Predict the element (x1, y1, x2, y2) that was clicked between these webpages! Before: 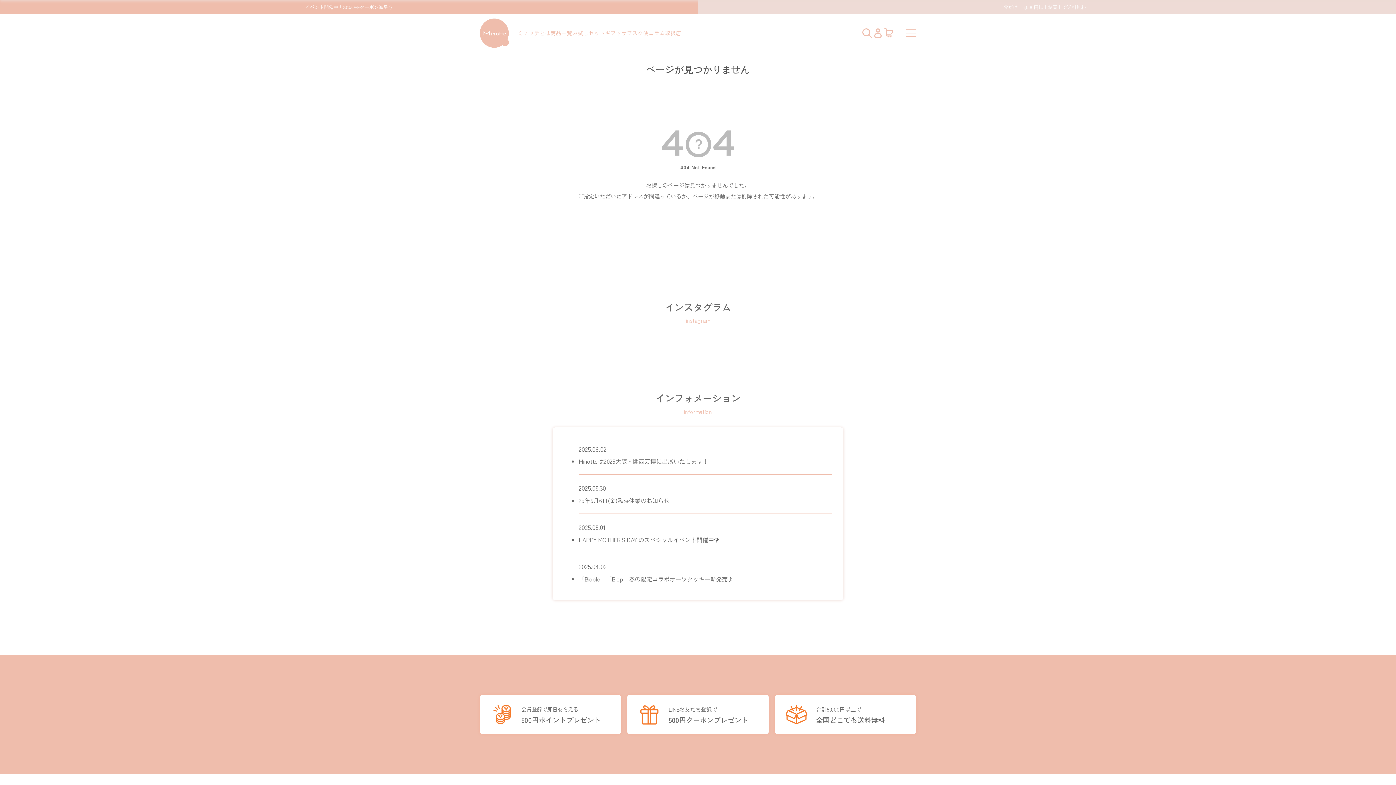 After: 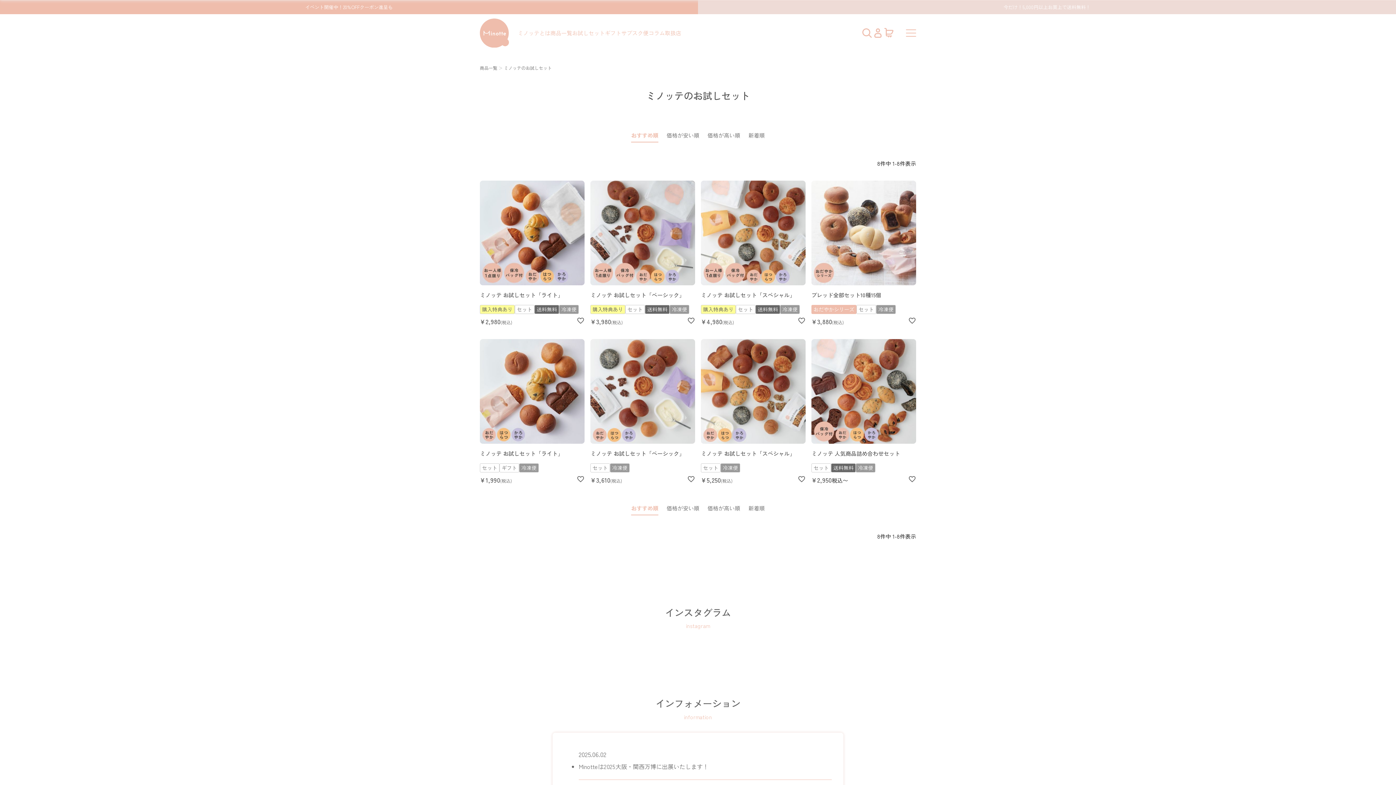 Action: bbox: (572, 29, 605, 36) label: お試しセット